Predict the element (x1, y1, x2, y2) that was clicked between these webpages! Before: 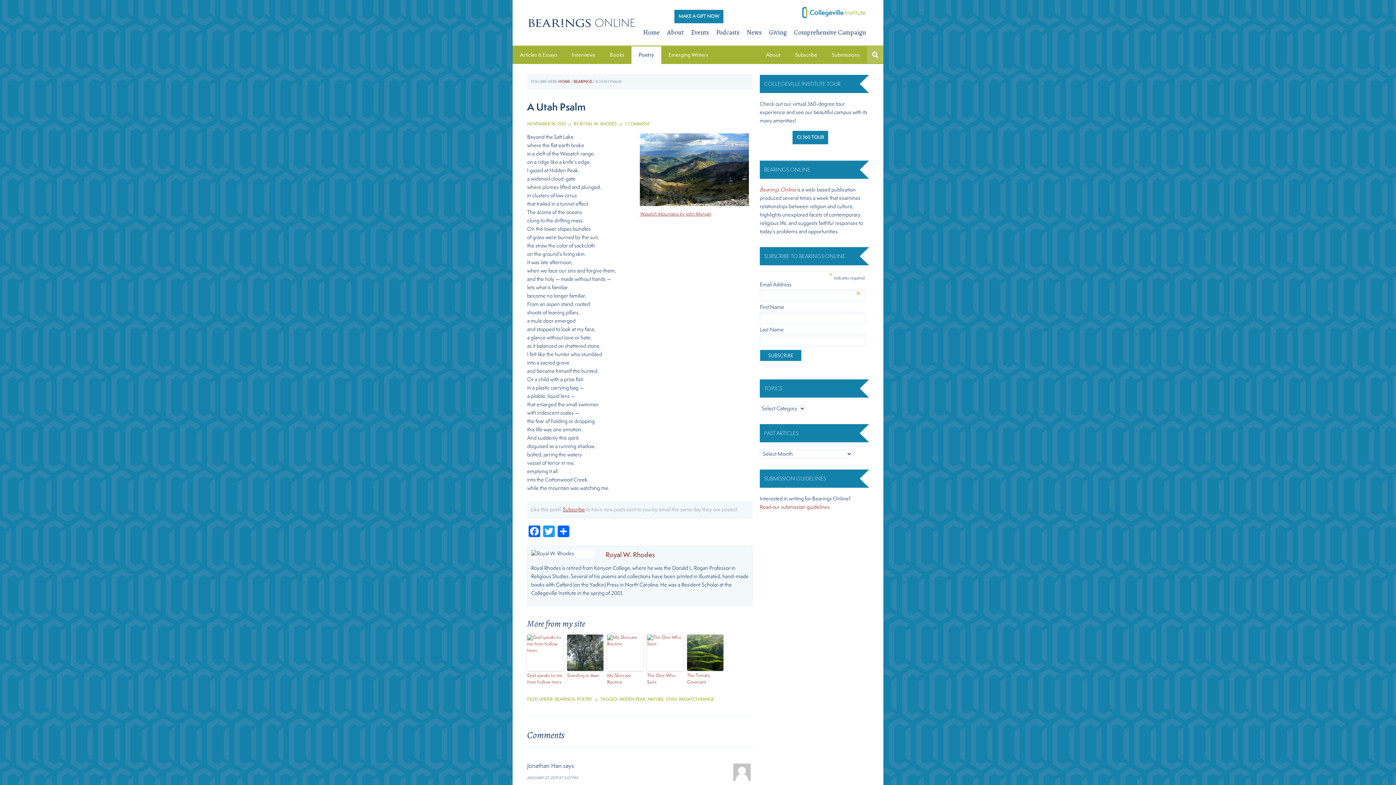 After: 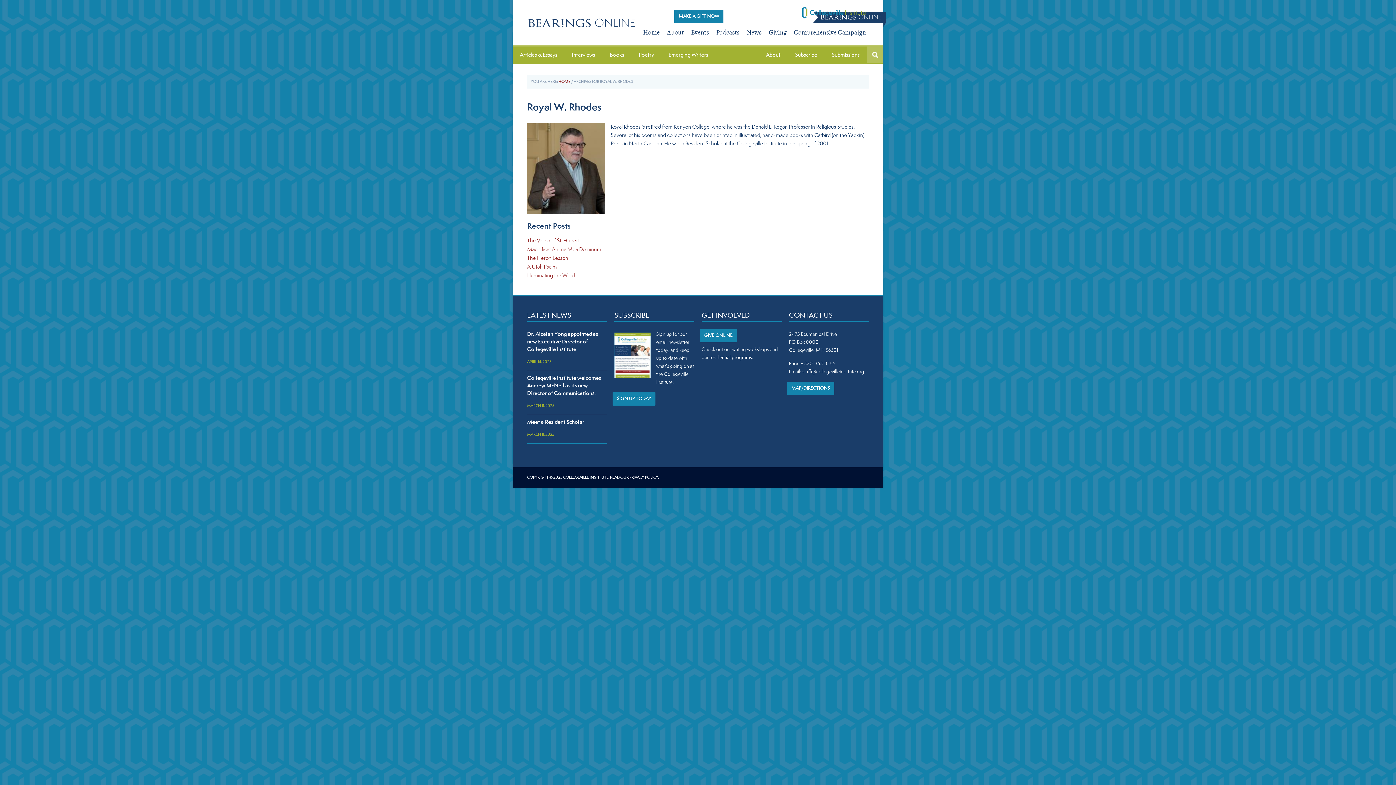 Action: label: ROYAL W. RHODES bbox: (579, 122, 616, 126)